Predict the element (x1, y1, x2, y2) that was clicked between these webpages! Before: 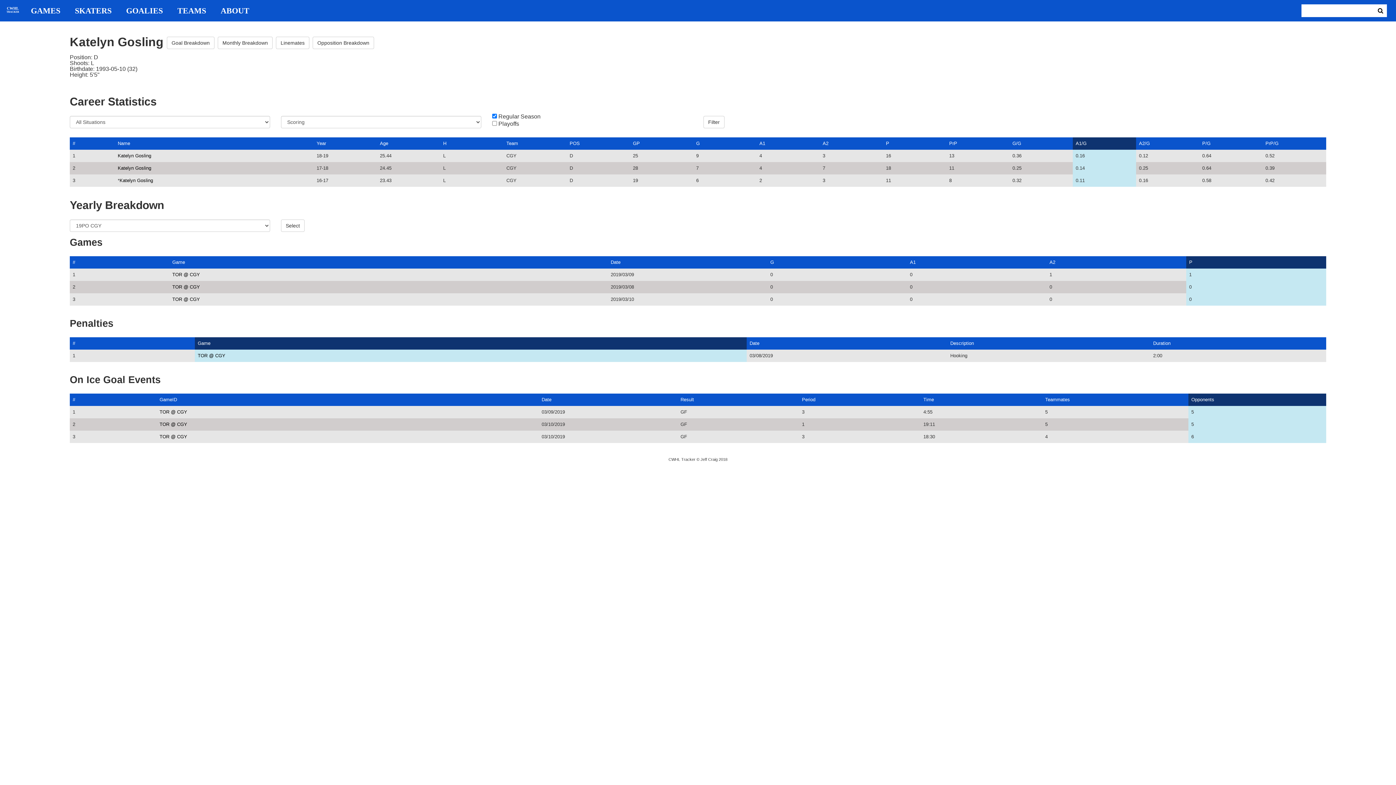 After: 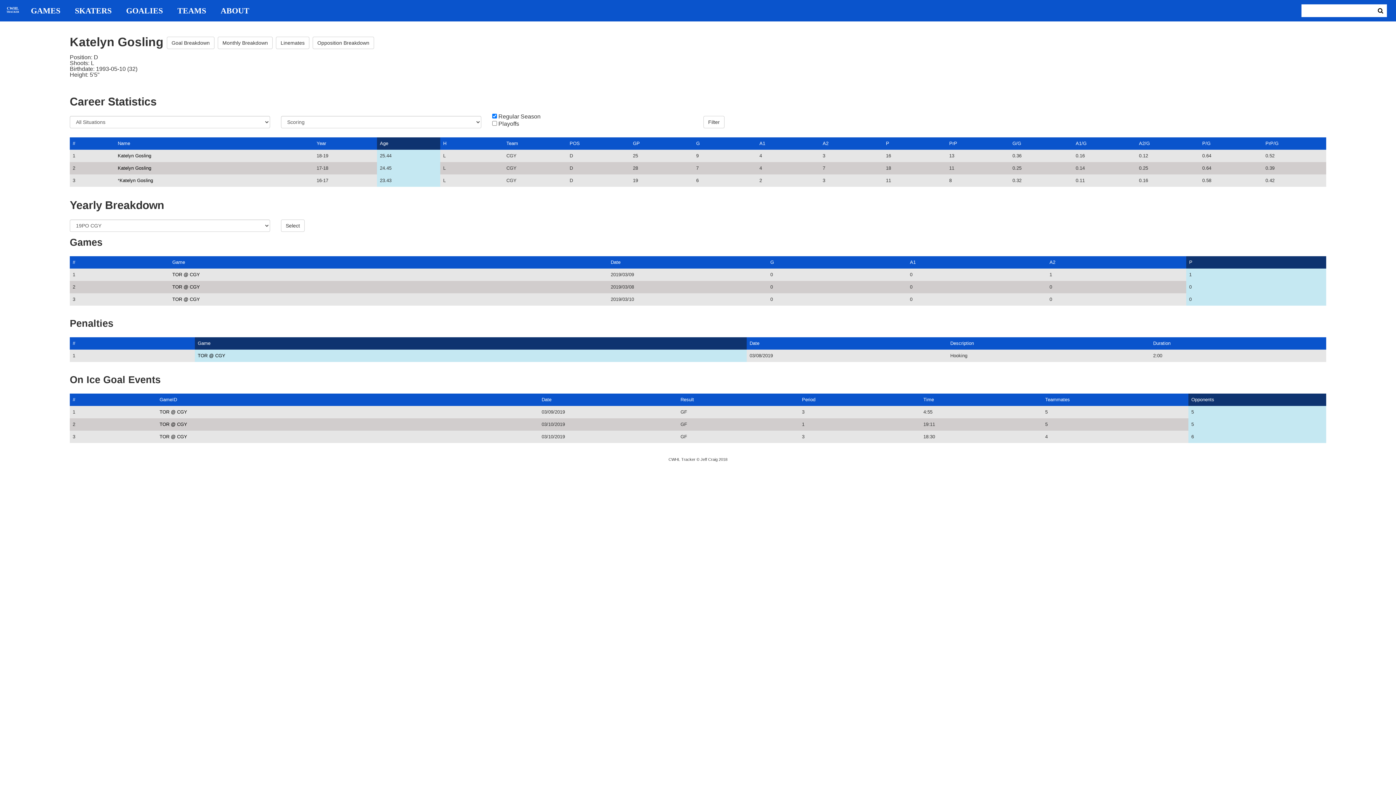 Action: label: Age bbox: (380, 140, 388, 146)